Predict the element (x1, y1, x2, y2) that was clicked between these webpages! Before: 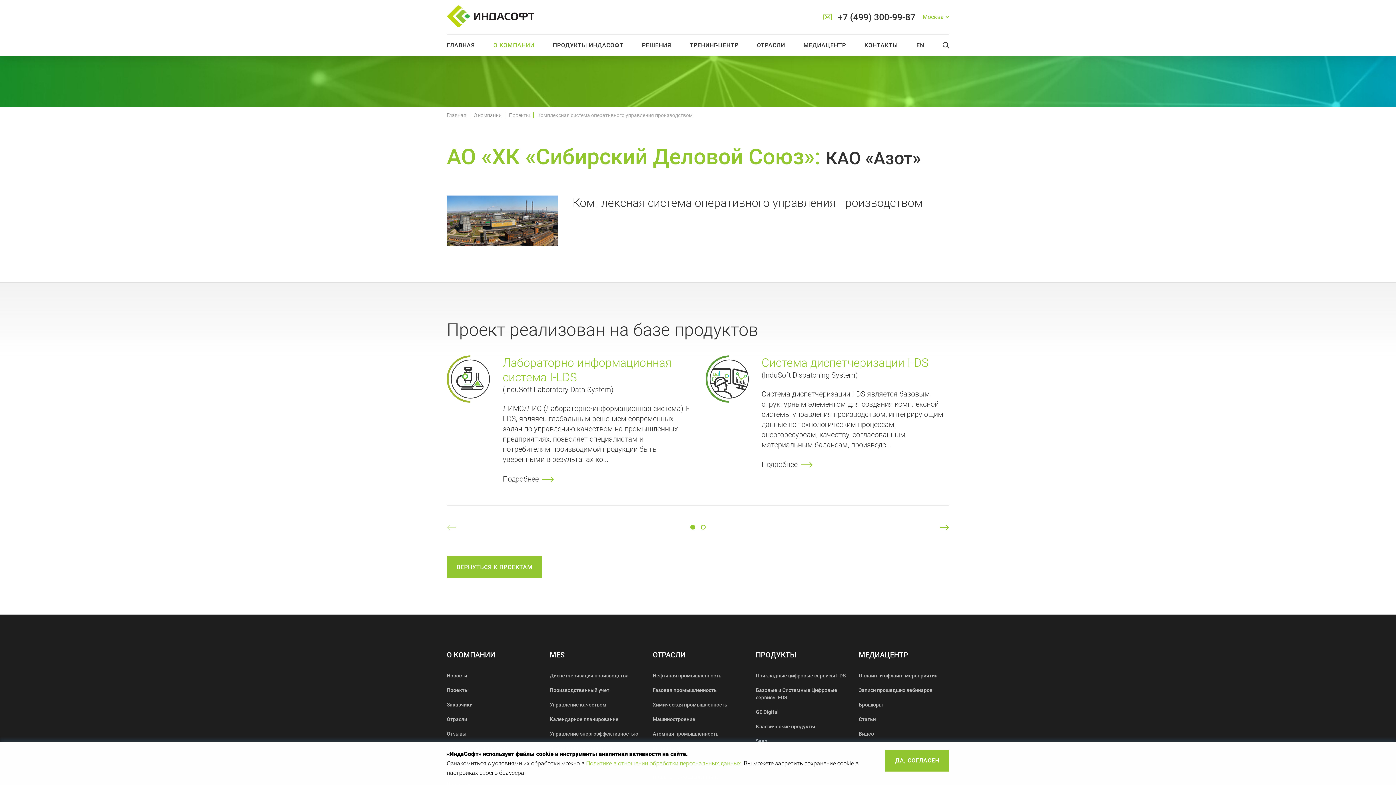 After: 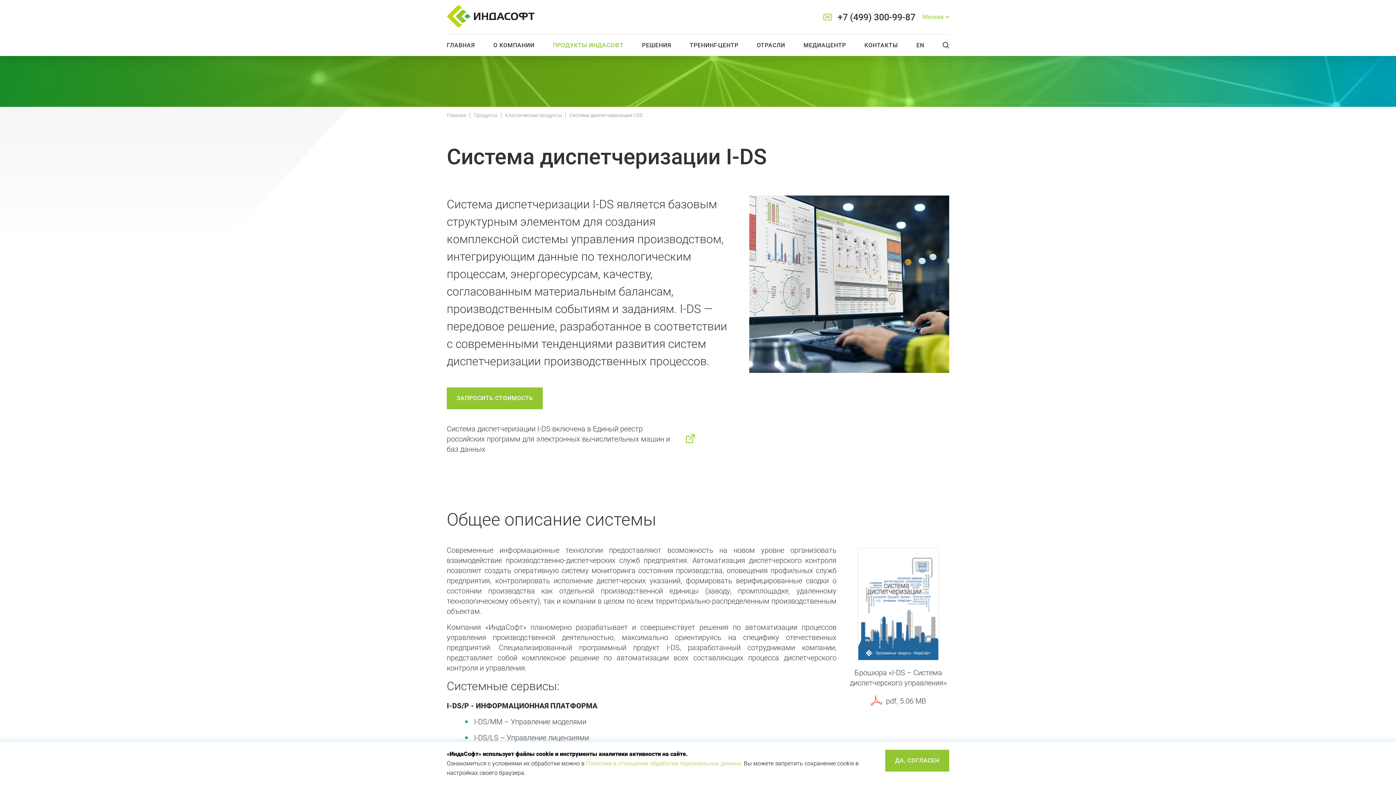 Action: label: (InduSoft Dispatching System) bbox: (761, 370, 949, 380)